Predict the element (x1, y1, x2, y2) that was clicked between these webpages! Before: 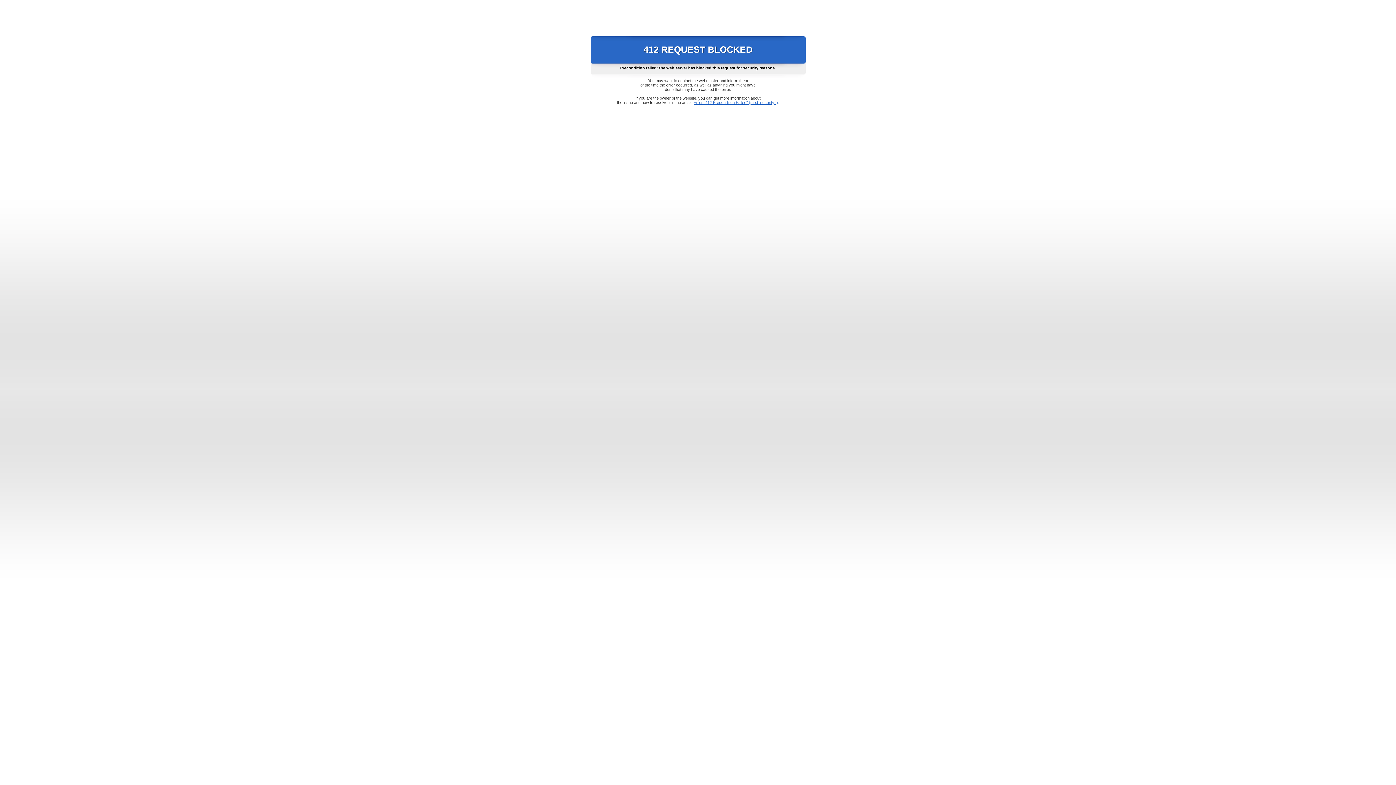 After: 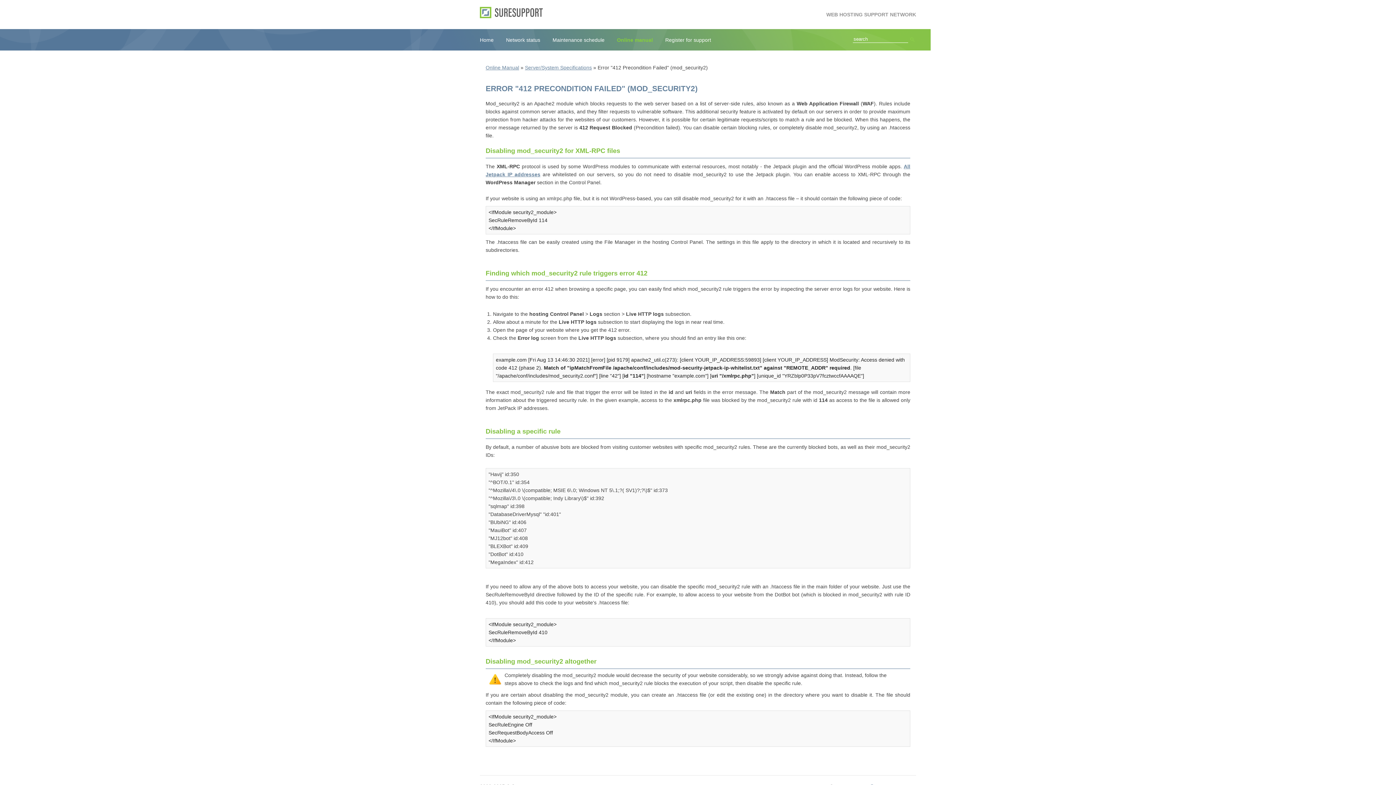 Action: label: Error "412 Precondition Failed" (mod_security2) bbox: (693, 100, 778, 104)